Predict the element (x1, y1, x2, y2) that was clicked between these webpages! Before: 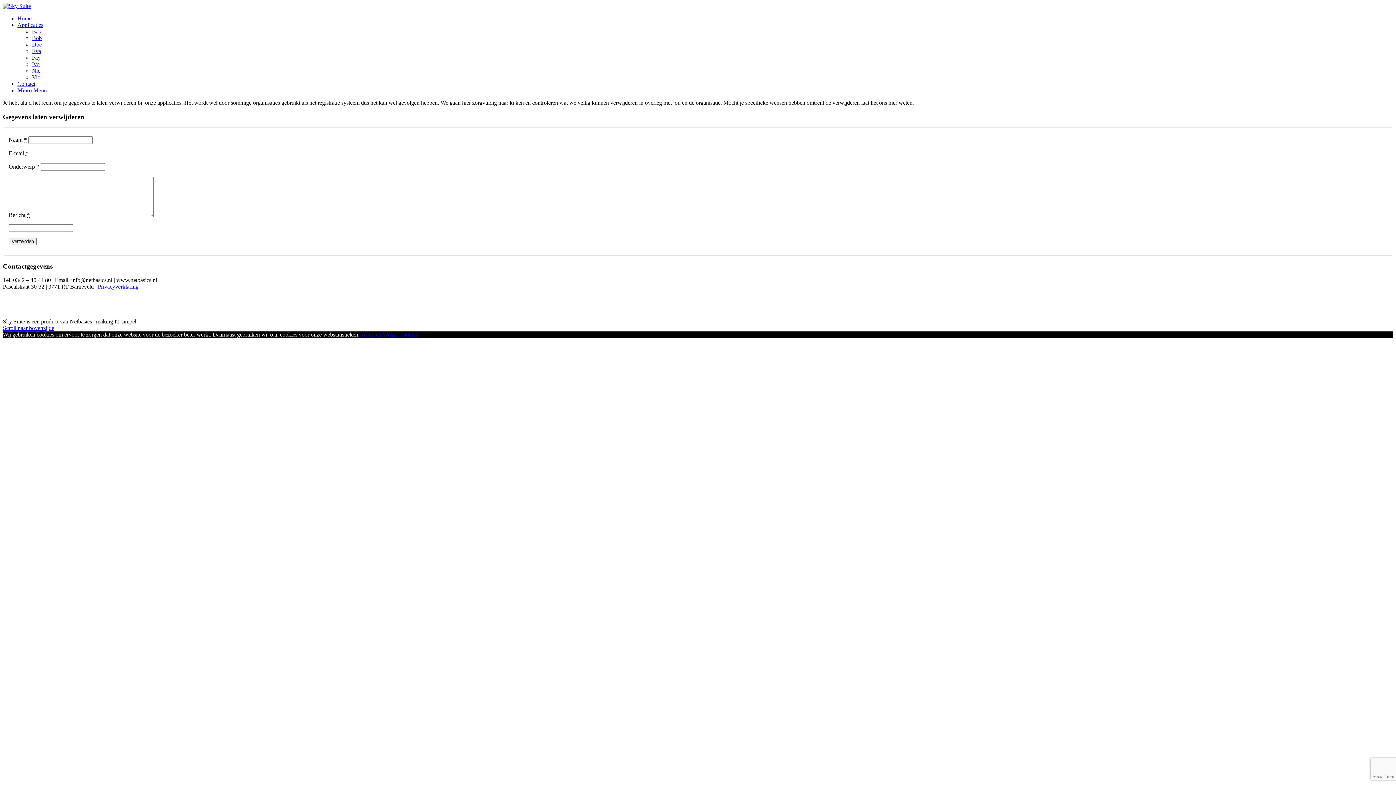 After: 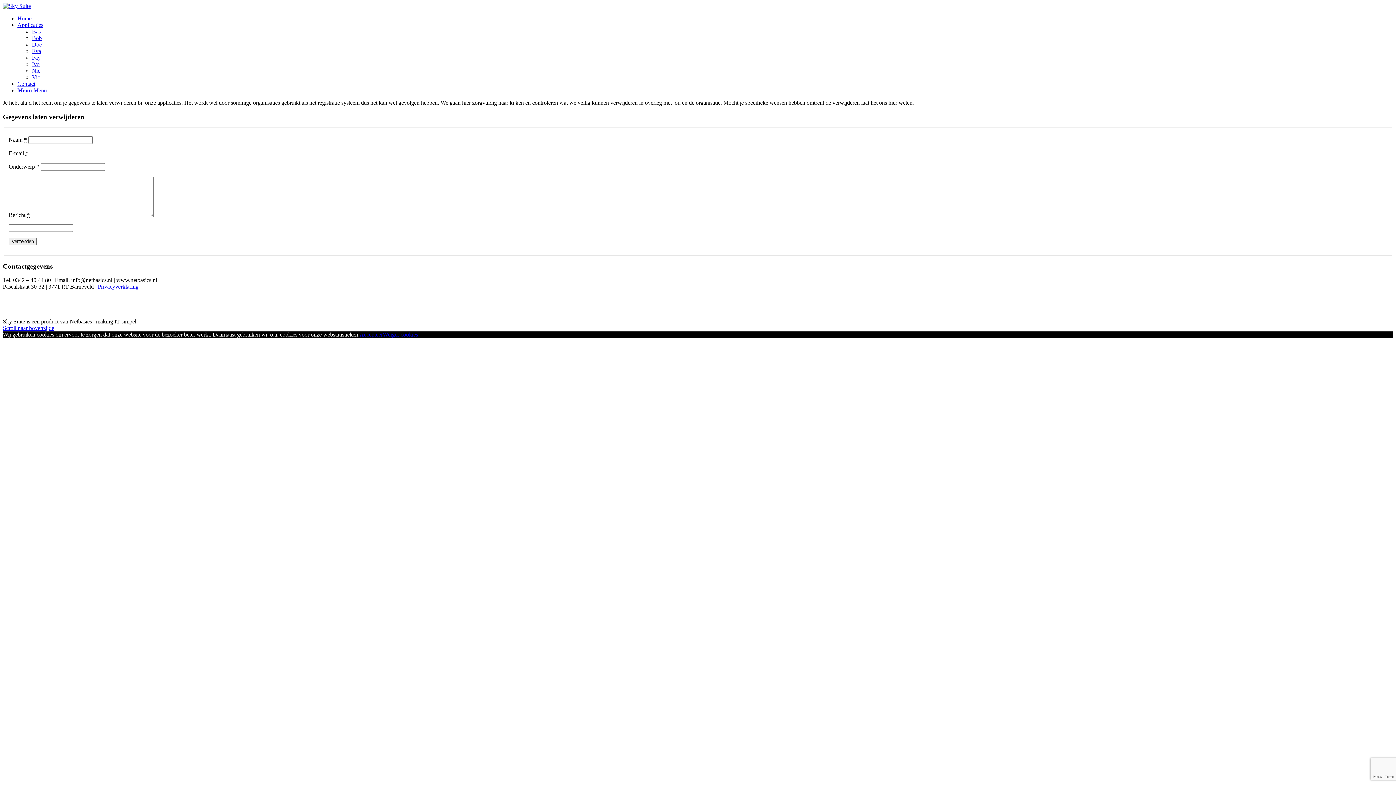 Action: bbox: (2, 325, 54, 331) label: Scroll naar bovenzijde